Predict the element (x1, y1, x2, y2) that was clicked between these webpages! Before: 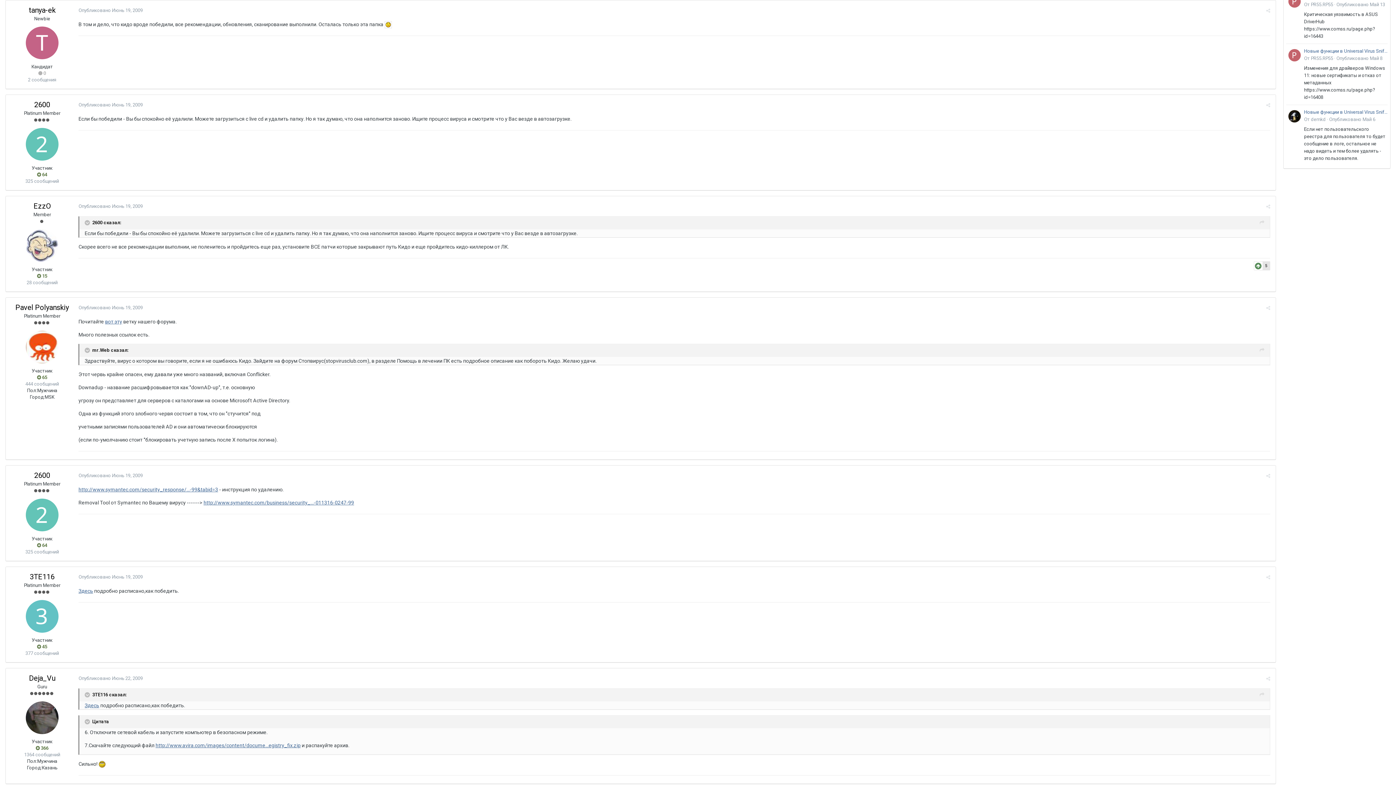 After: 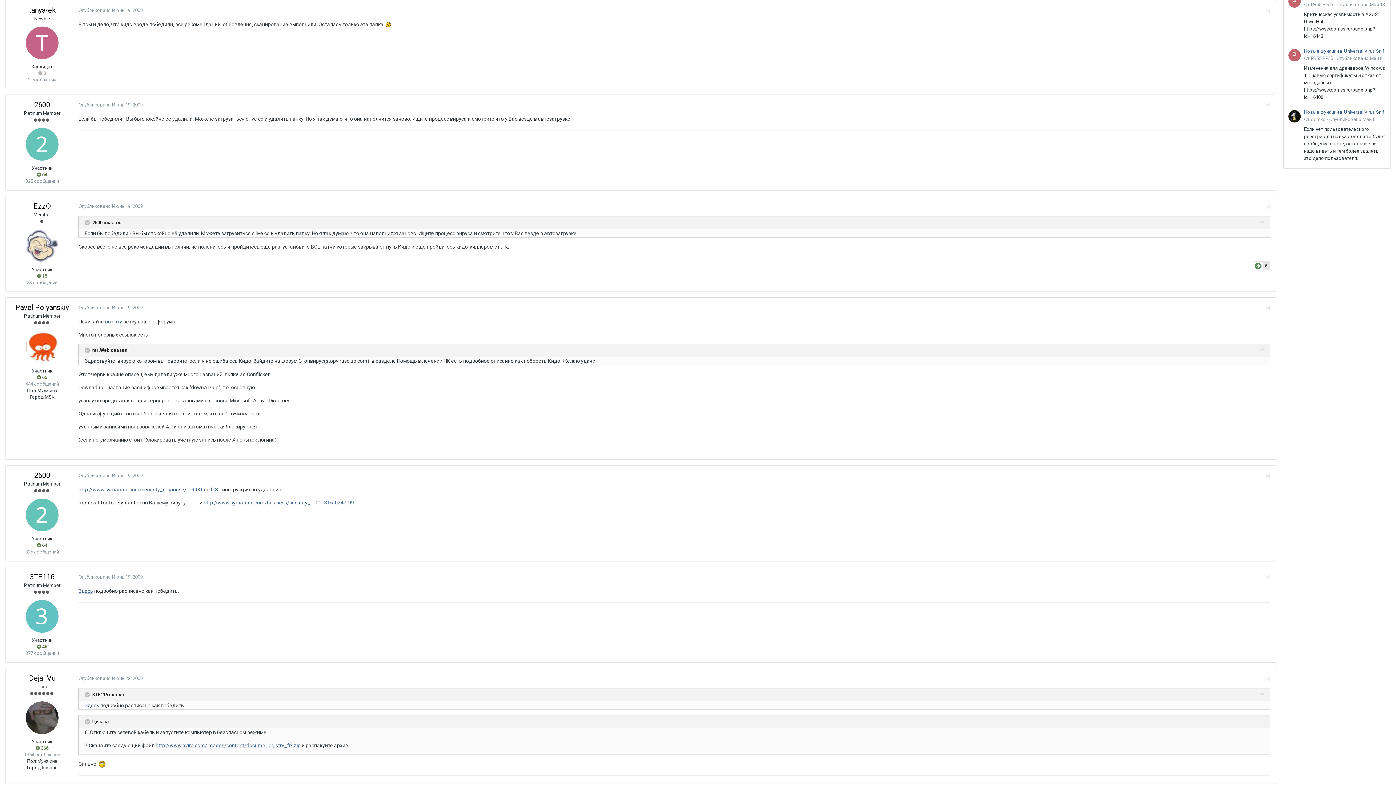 Action: label: Опубликовано Июнь 19, 2009 bbox: (78, 7, 142, 13)